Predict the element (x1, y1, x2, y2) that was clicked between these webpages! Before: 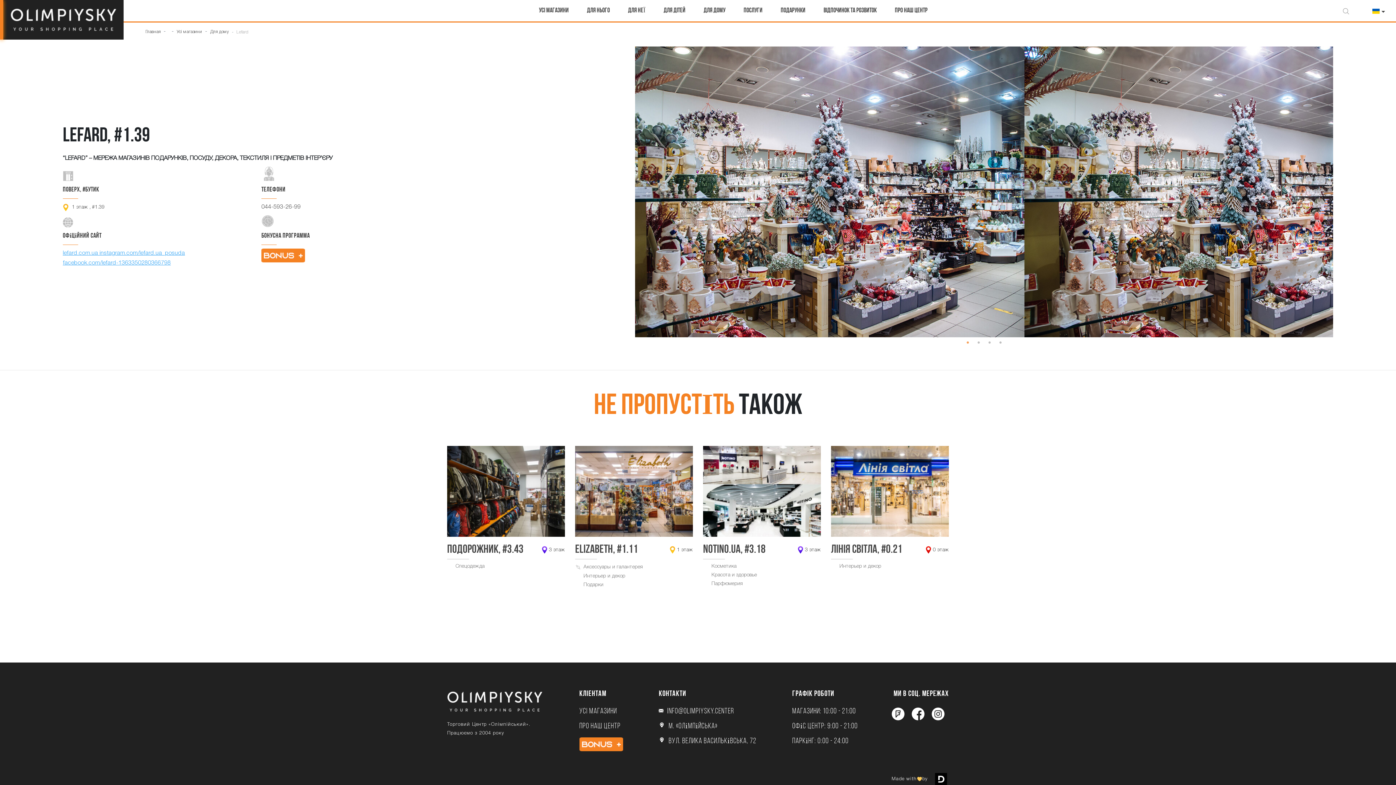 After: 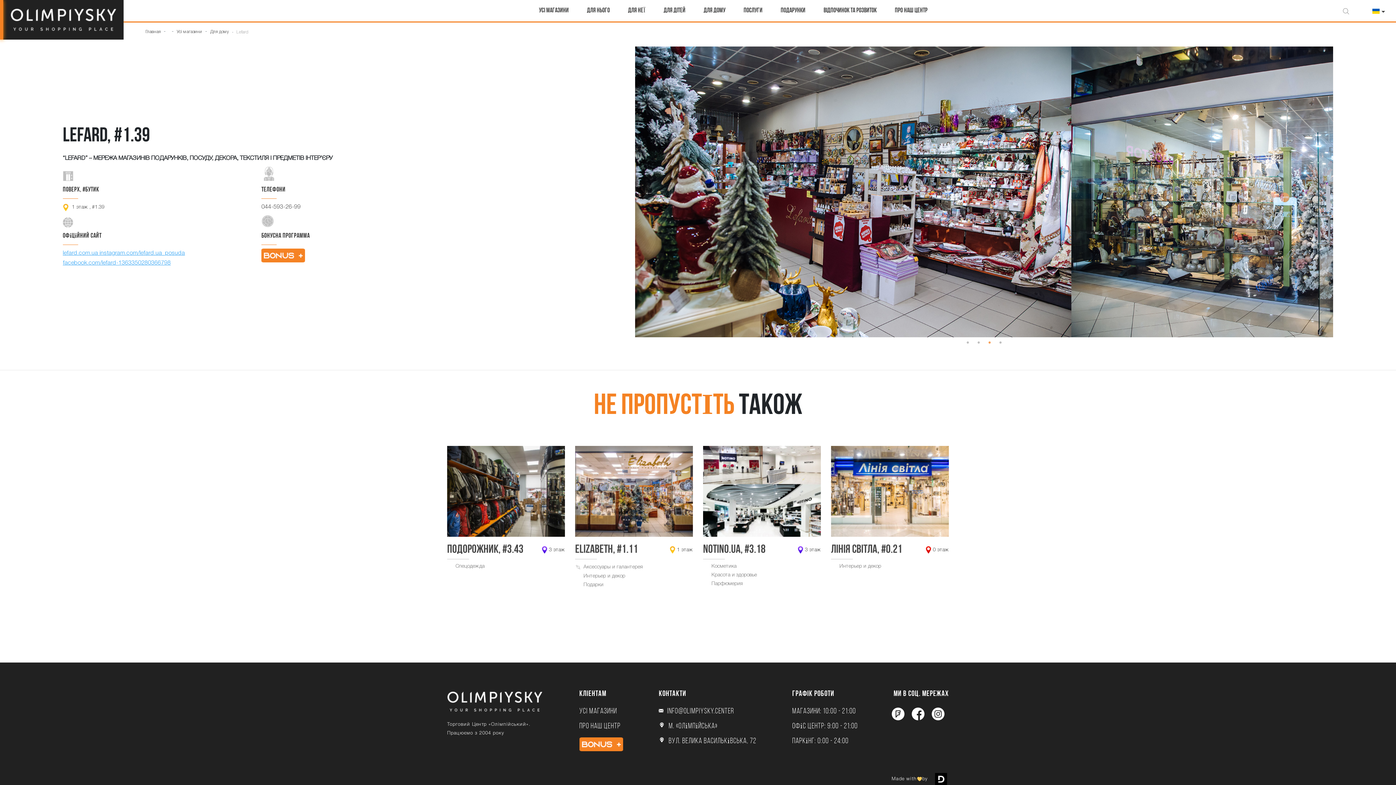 Action: bbox: (986, 339, 993, 346) label: 3 of 4